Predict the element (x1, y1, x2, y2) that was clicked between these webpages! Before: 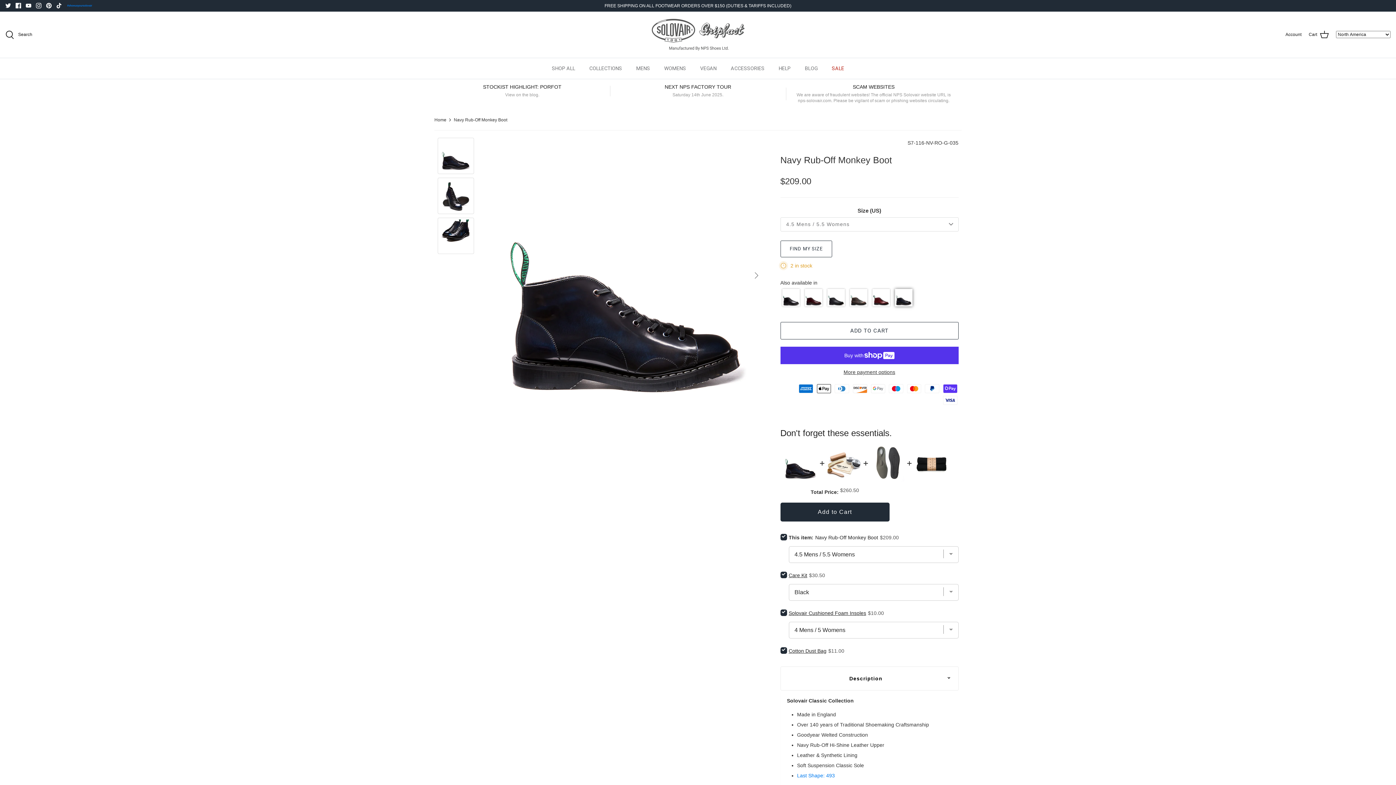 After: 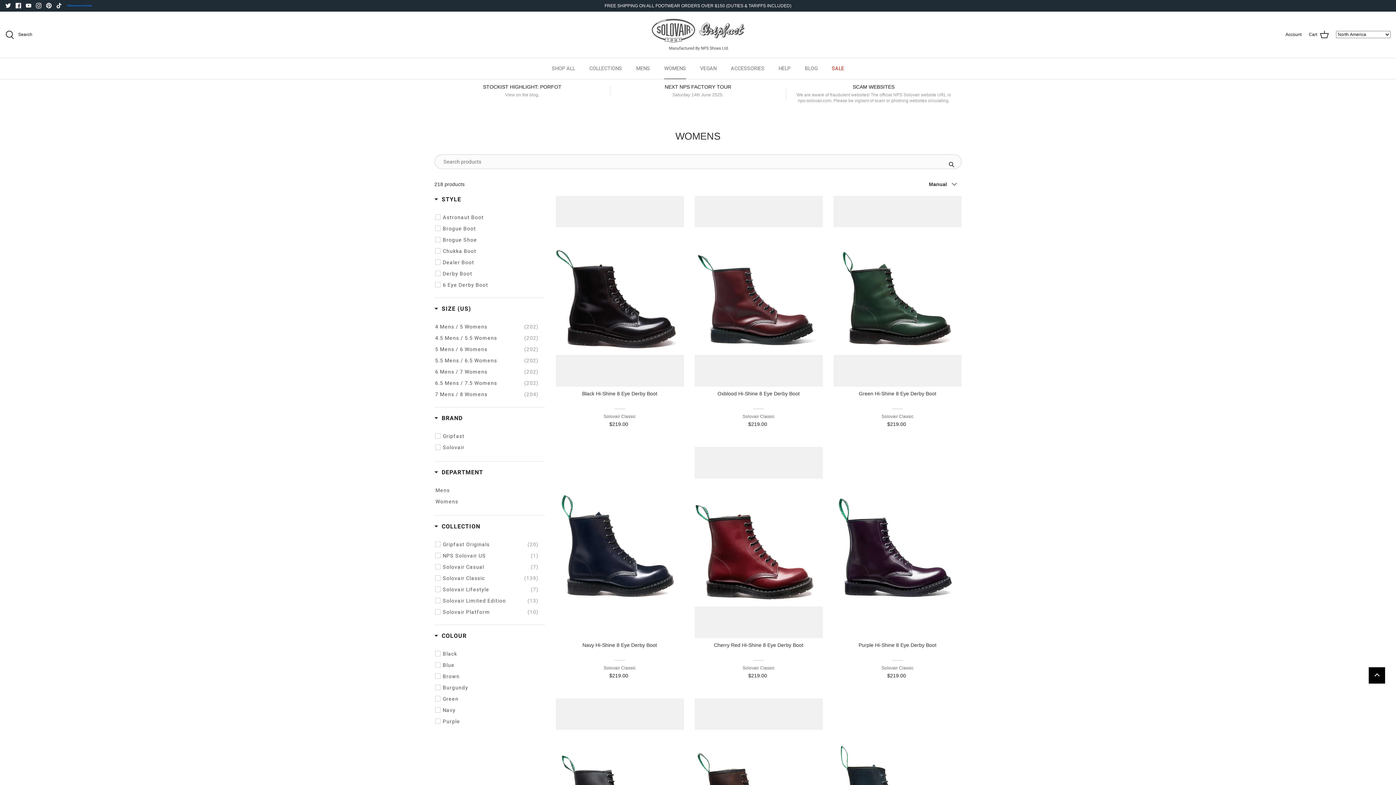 Action: bbox: (657, 58, 692, 78) label: WOMENS